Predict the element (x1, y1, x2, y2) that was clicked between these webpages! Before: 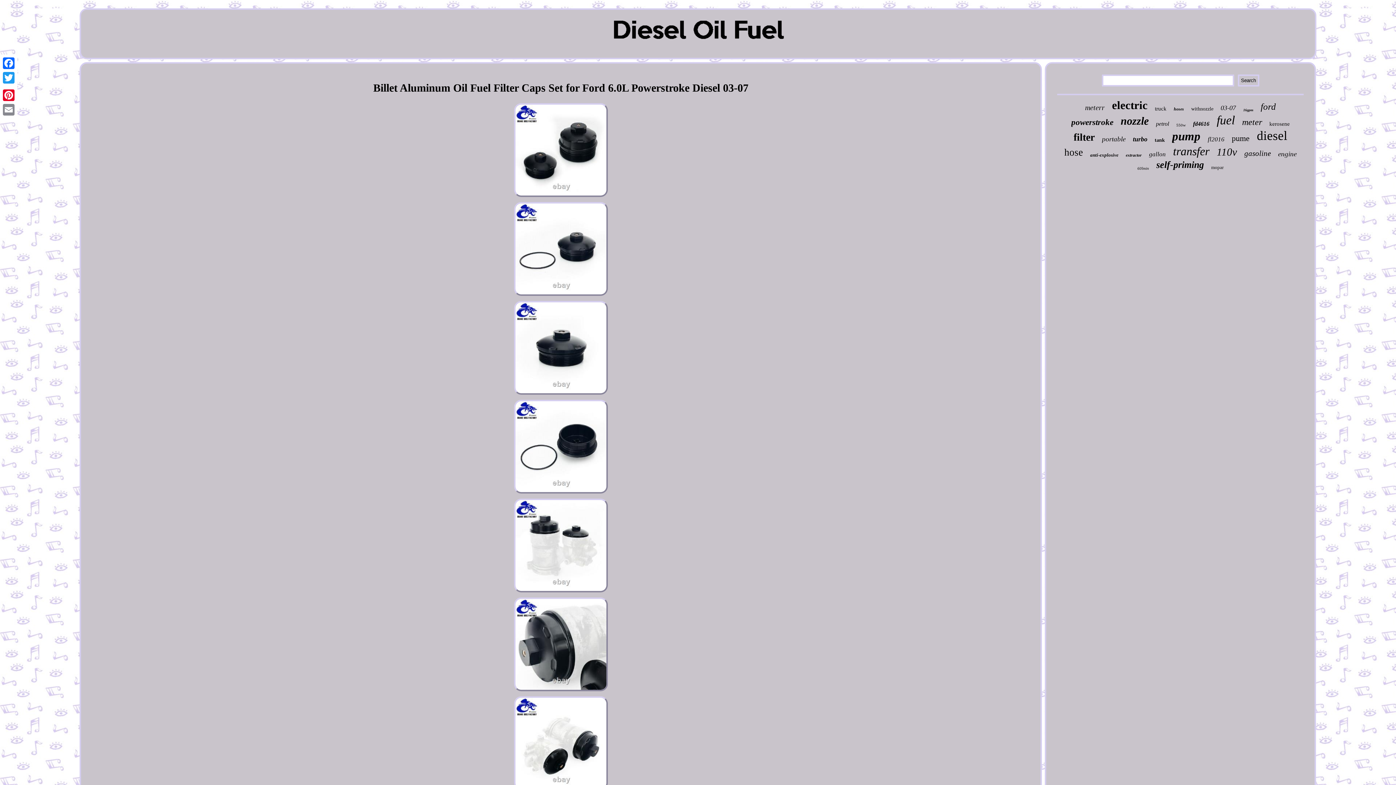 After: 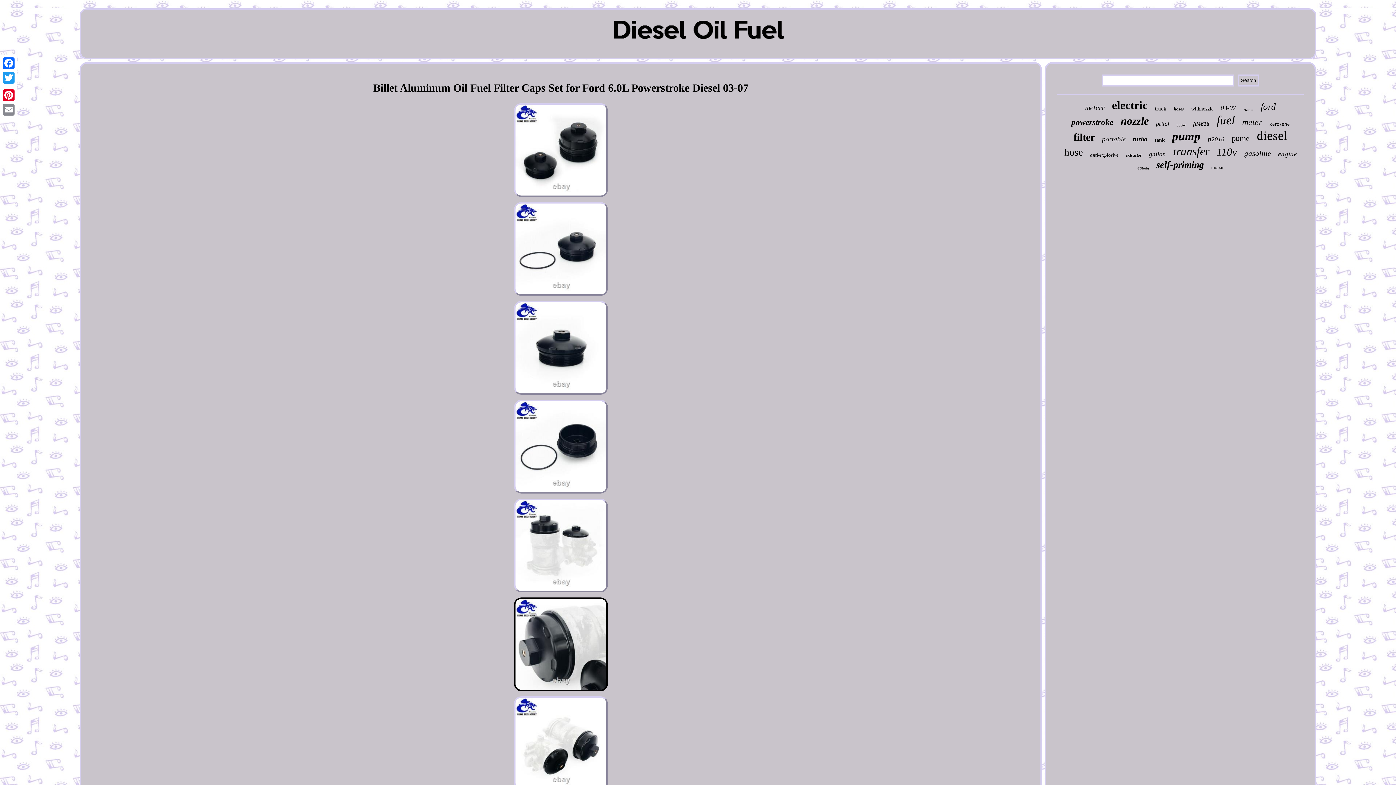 Action: bbox: (512, 689, 609, 694)